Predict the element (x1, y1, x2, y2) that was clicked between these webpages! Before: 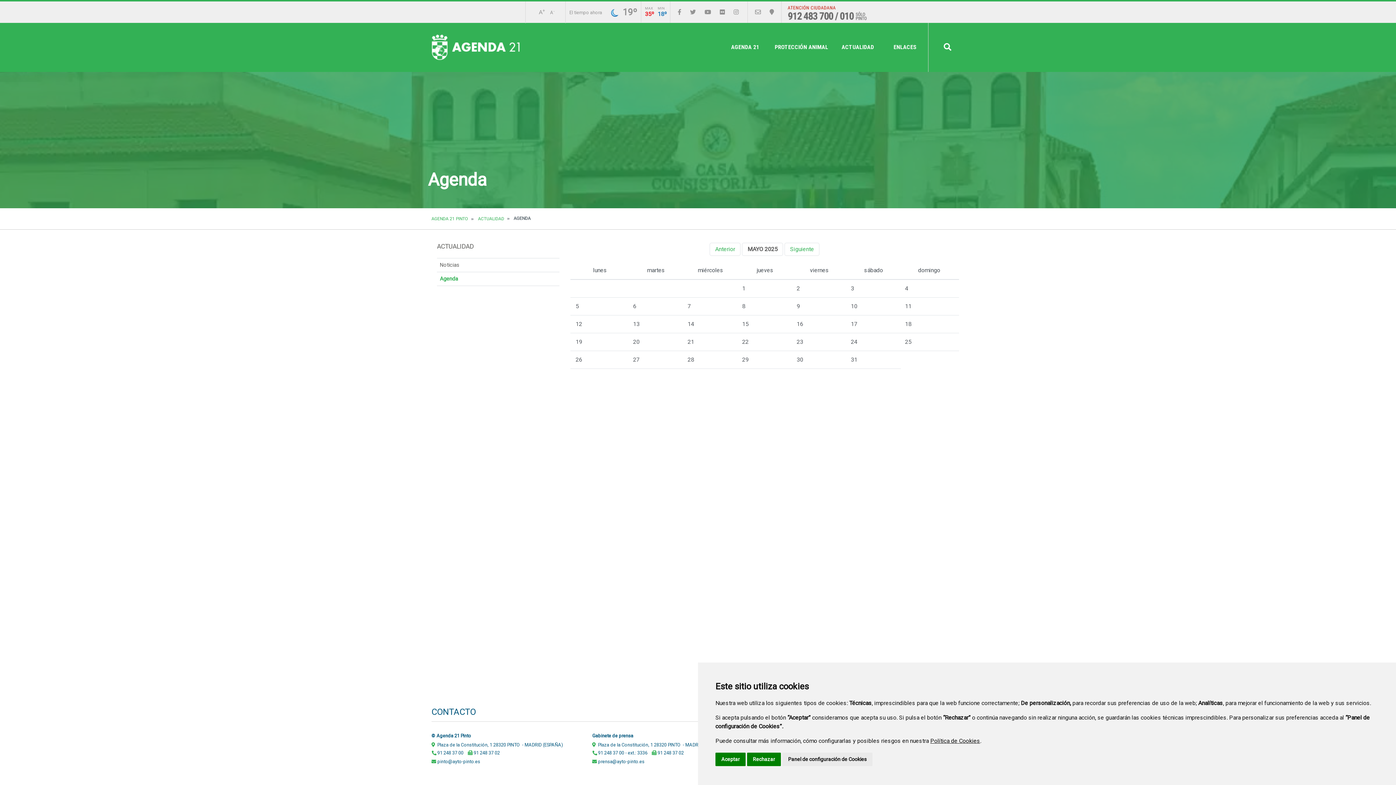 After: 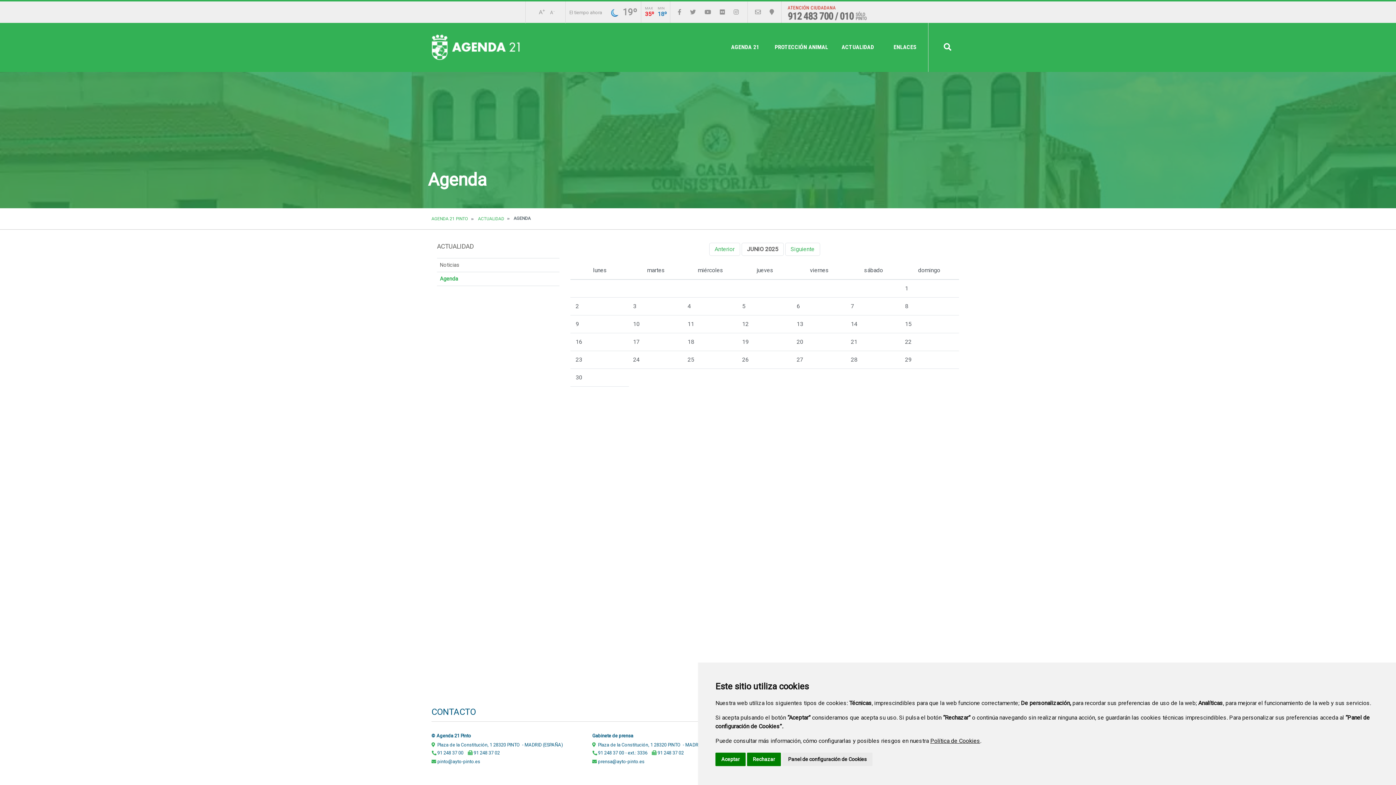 Action: label: Siguiente bbox: (784, 242, 819, 256)